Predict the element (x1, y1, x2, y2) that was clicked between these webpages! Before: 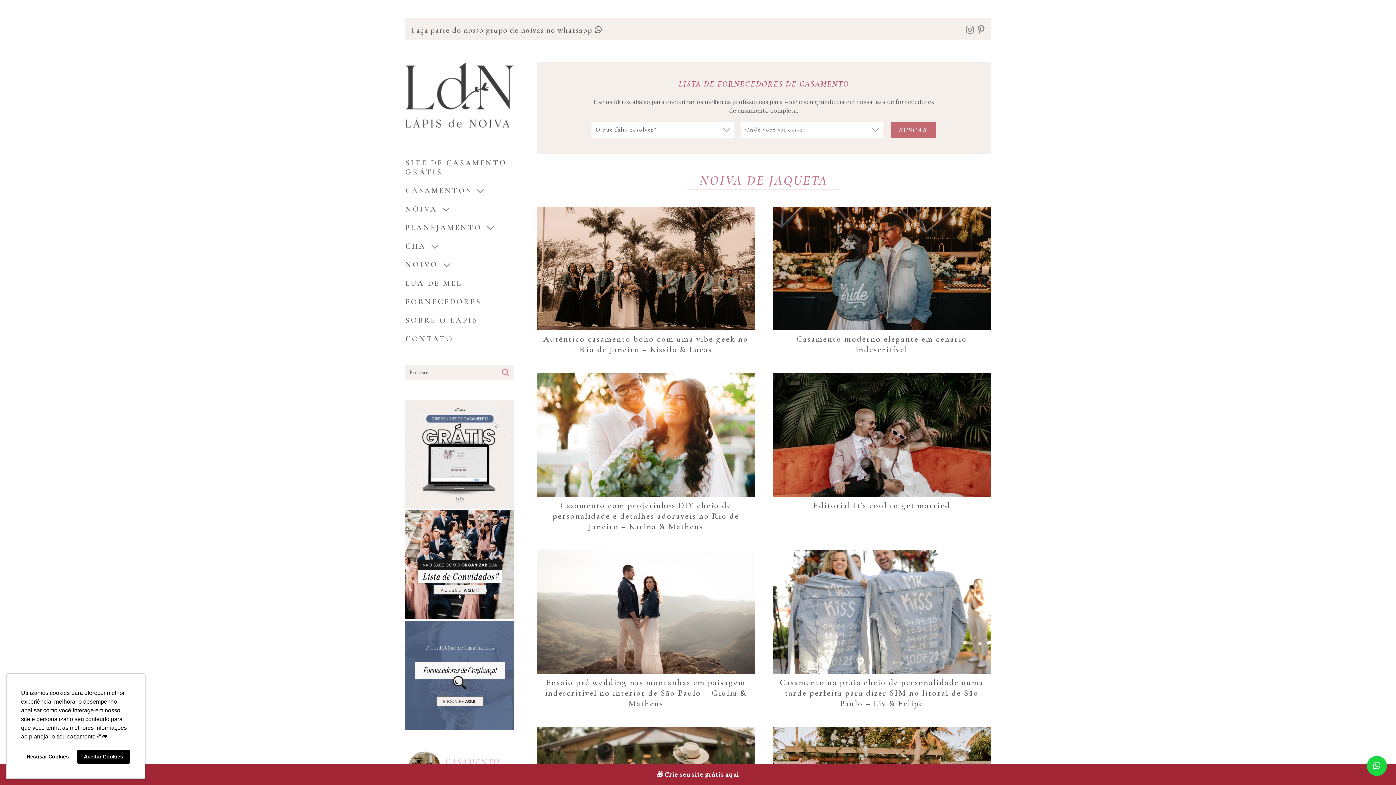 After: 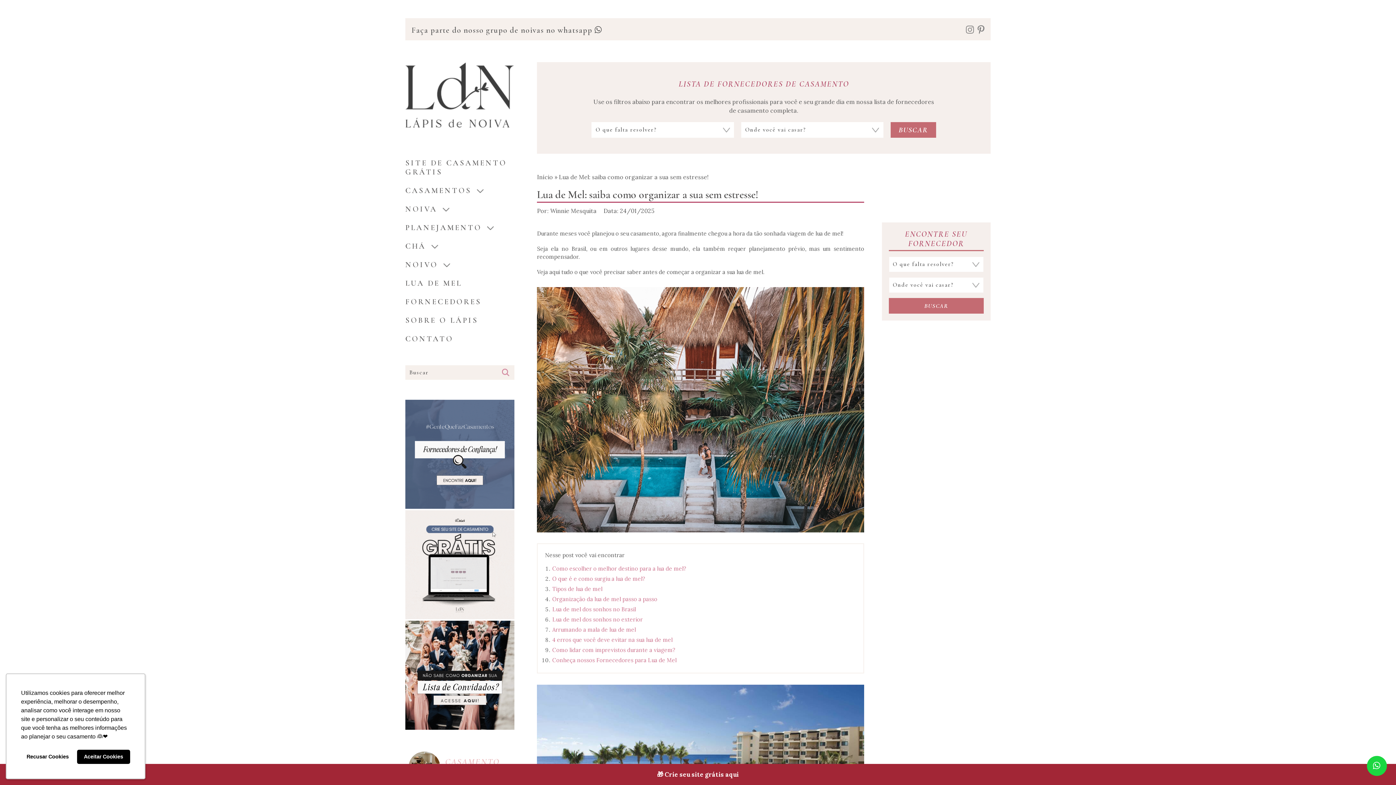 Action: label: LUA DE MEL bbox: (405, 277, 514, 289)